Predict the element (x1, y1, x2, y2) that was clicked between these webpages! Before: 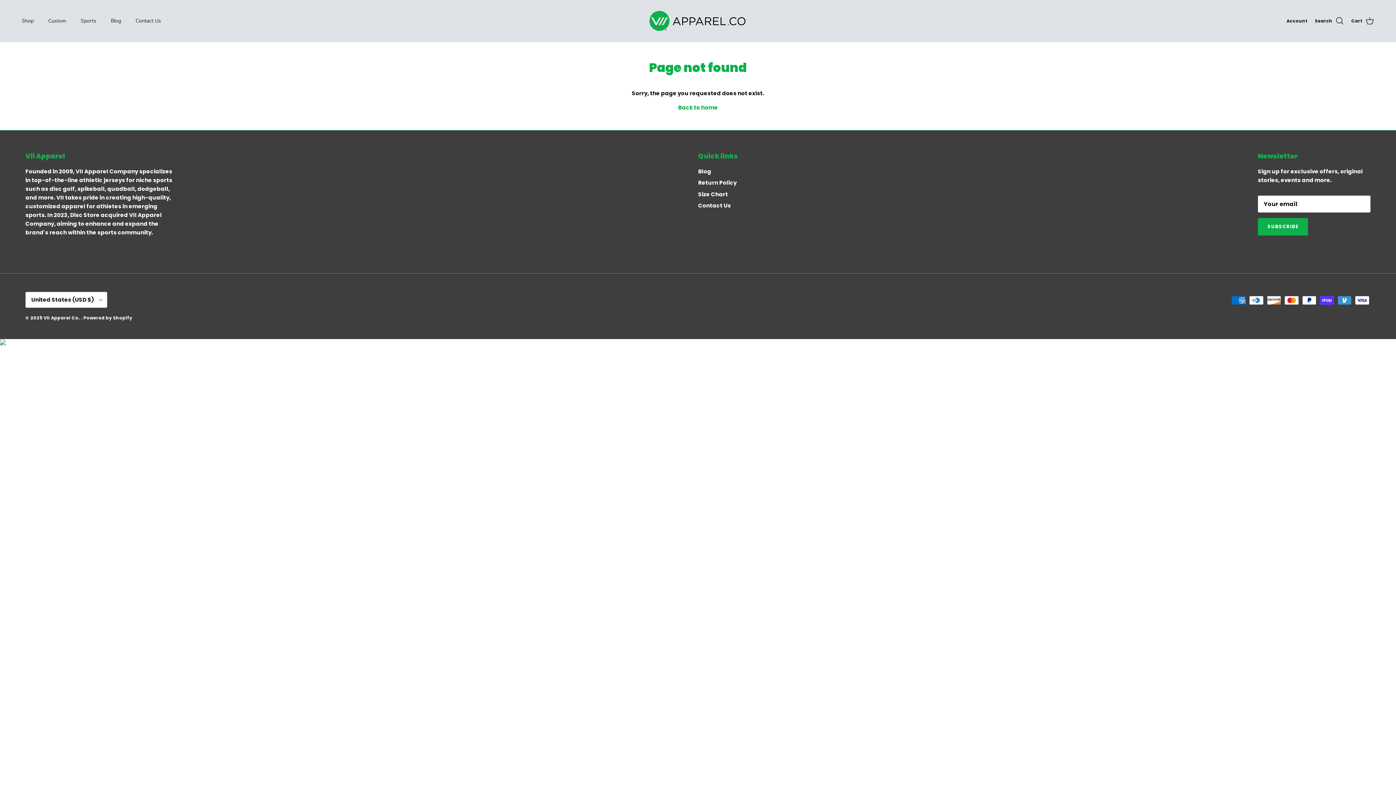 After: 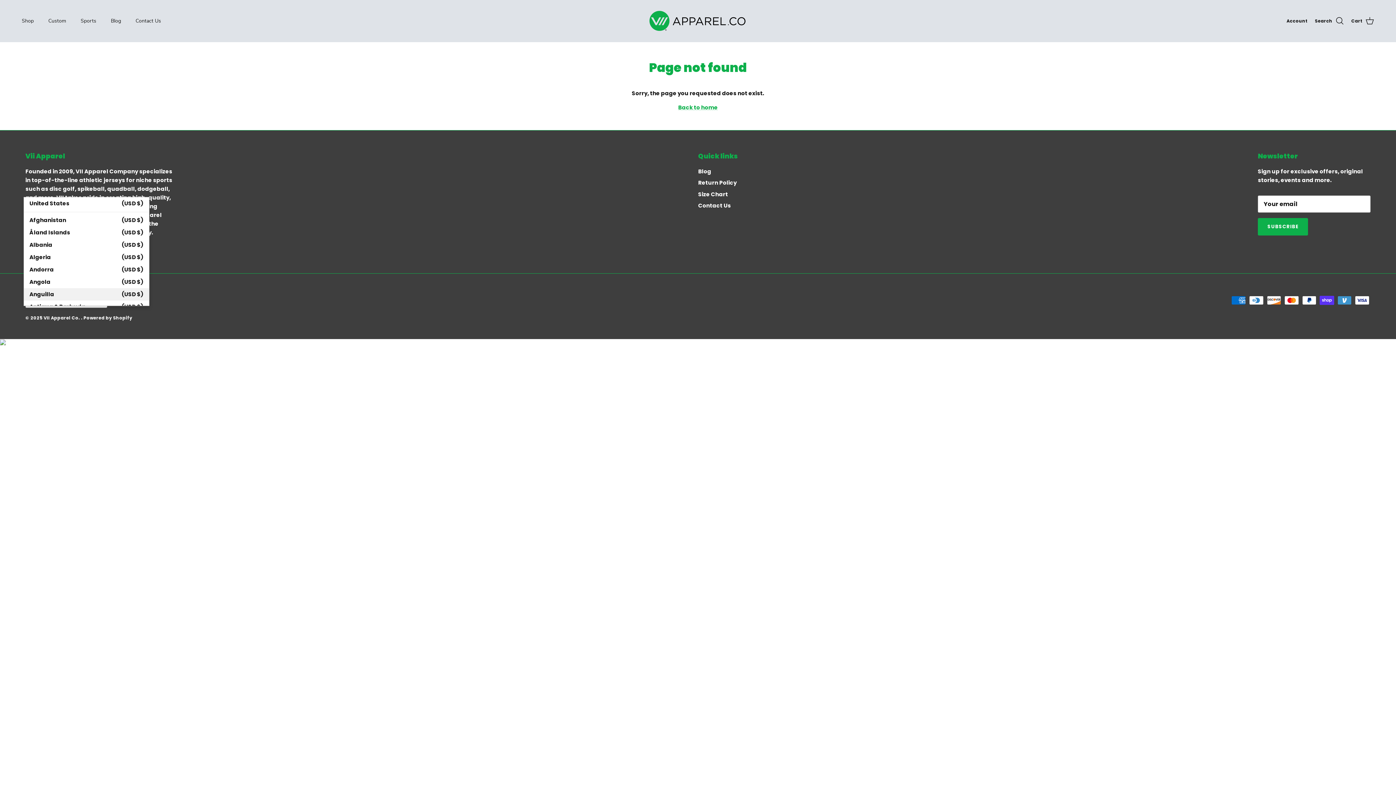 Action: label: United States (USD $) bbox: (25, 291, 107, 308)